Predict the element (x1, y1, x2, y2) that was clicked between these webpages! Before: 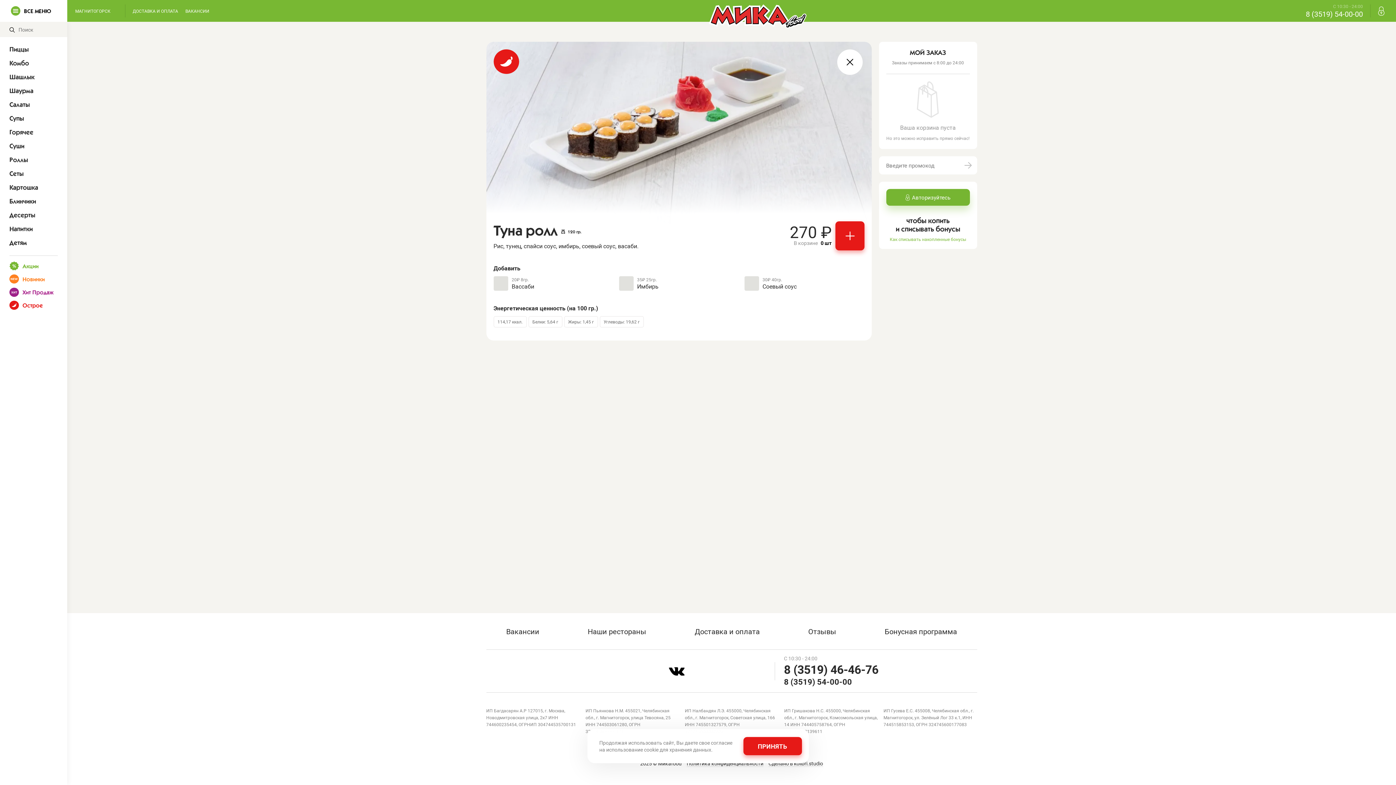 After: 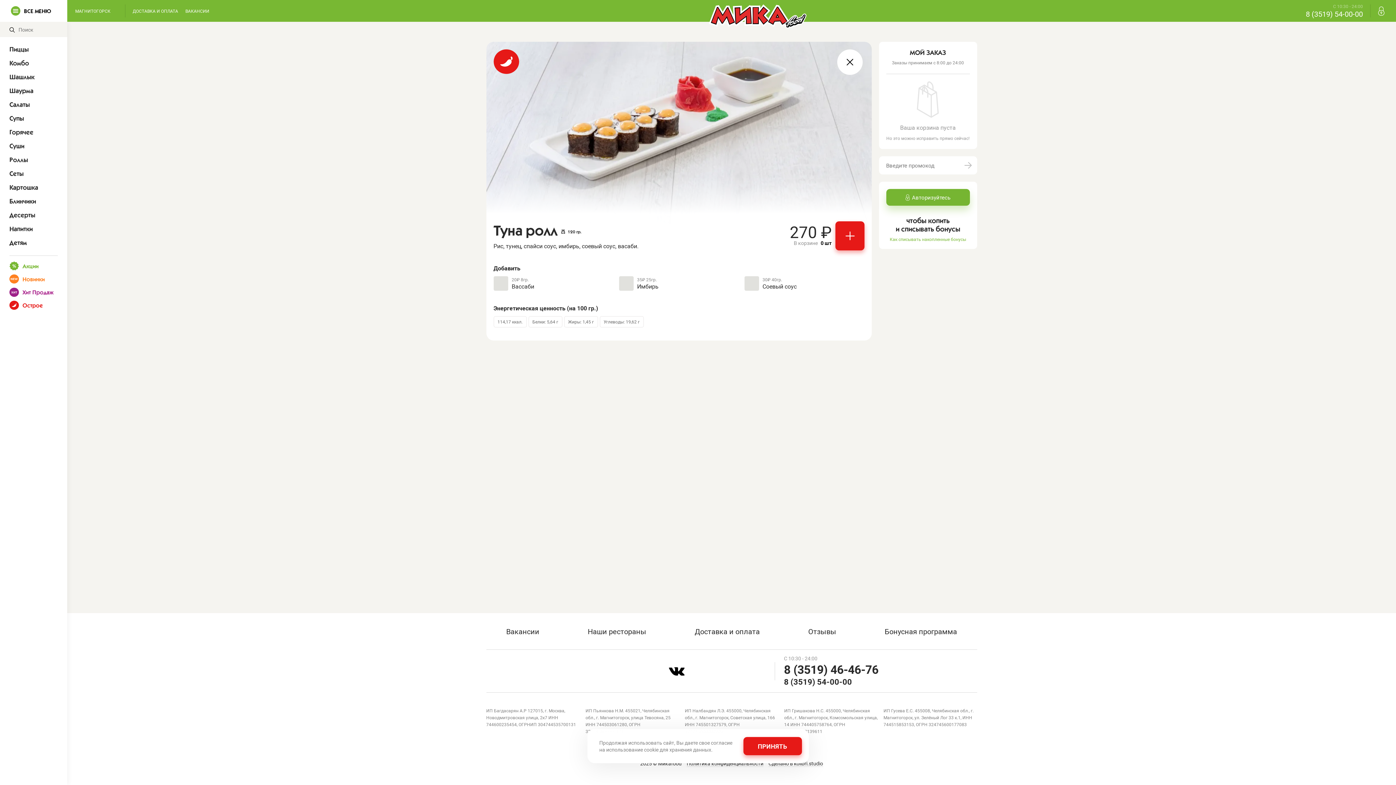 Action: label: С 10:30 - 24:00
8 (3519) 46-46-76 bbox: (775, 655, 882, 677)